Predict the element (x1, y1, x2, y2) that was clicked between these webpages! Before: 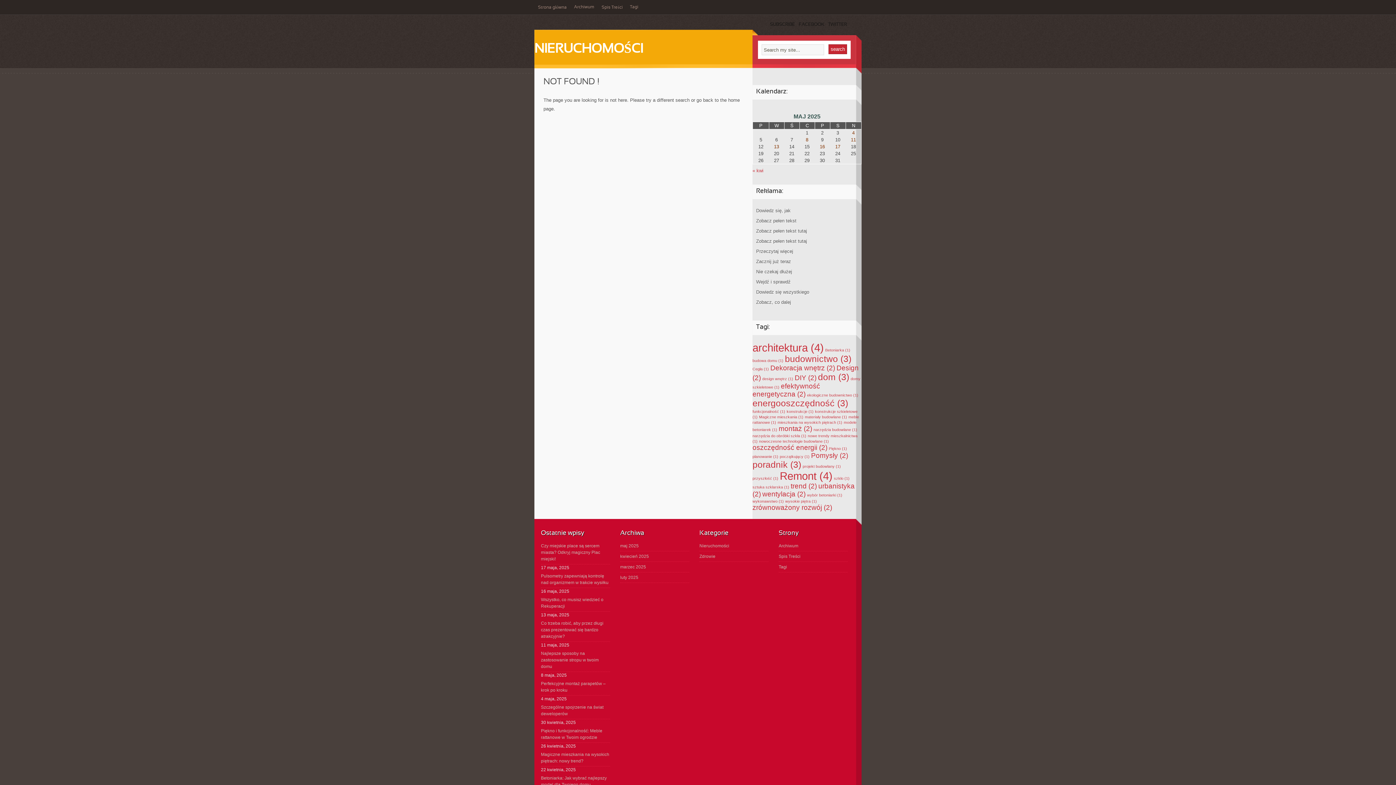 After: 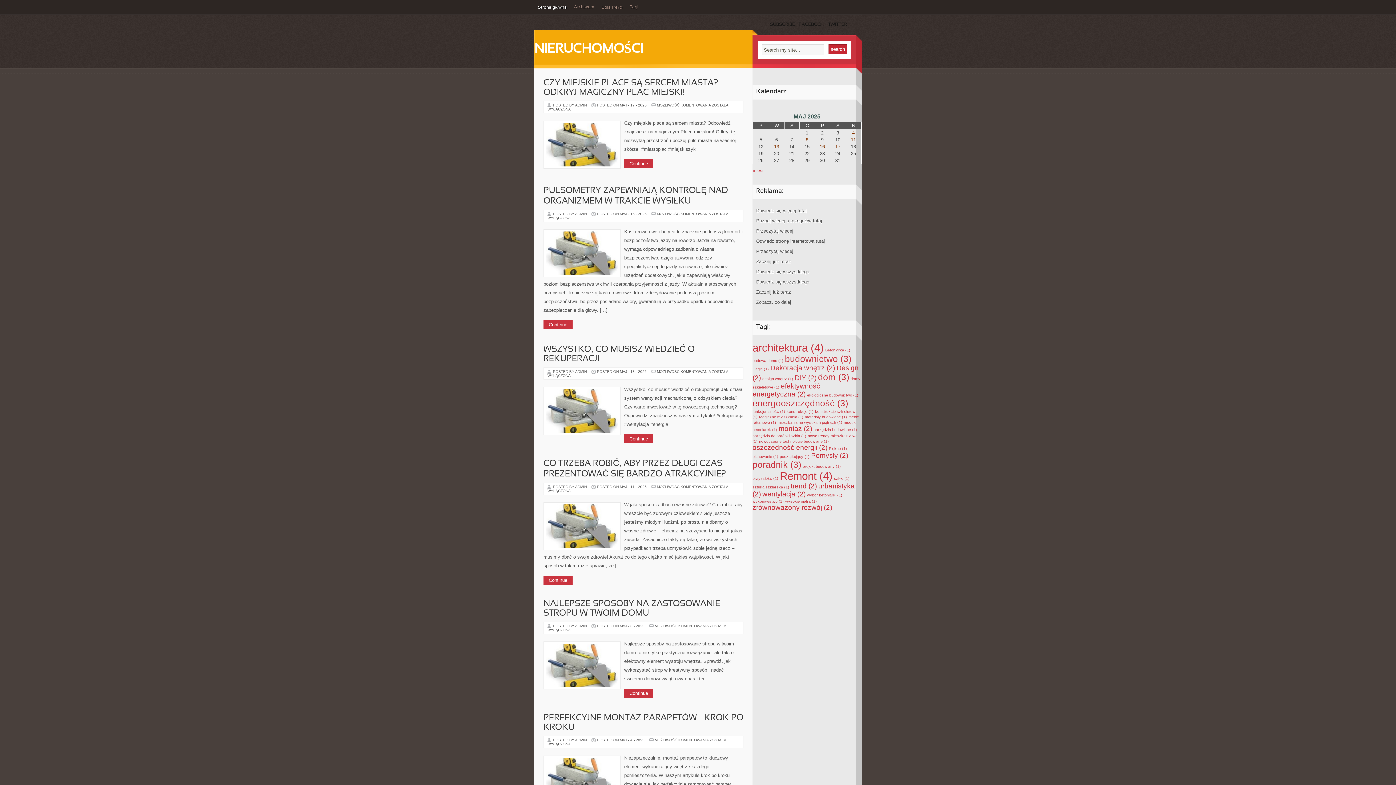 Action: label: Strona główna bbox: (534, 0, 570, 14)